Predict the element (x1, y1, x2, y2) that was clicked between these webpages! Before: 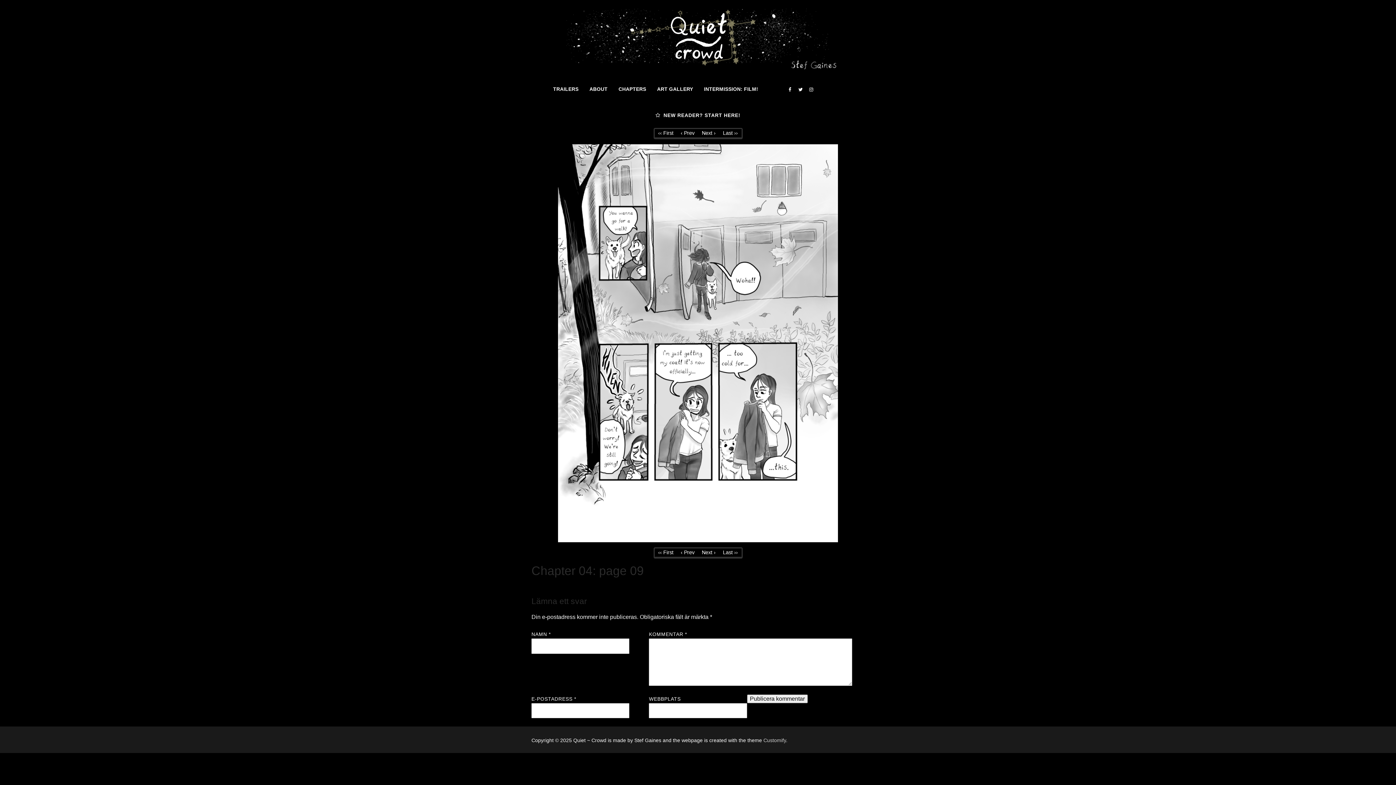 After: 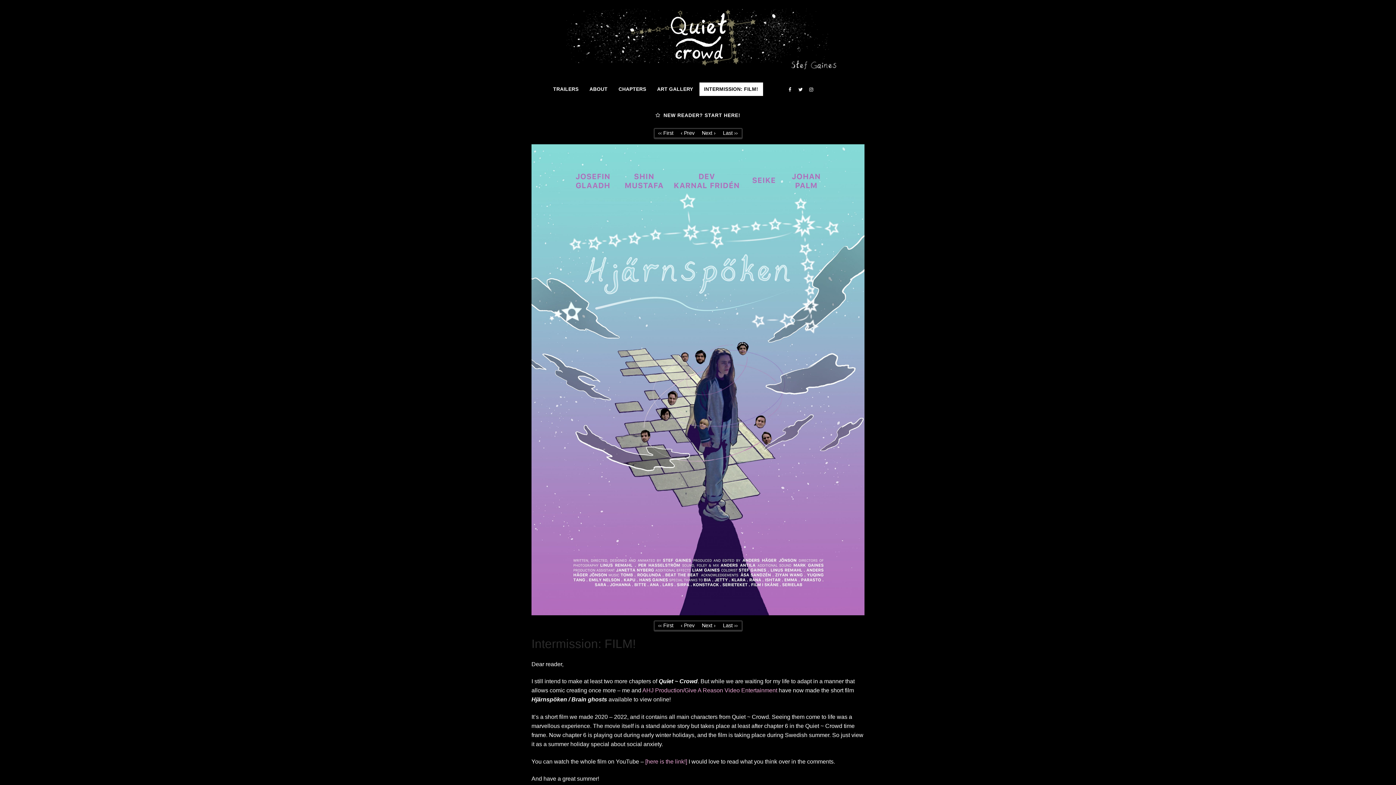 Action: bbox: (723, 130, 738, 136) label: Last ››